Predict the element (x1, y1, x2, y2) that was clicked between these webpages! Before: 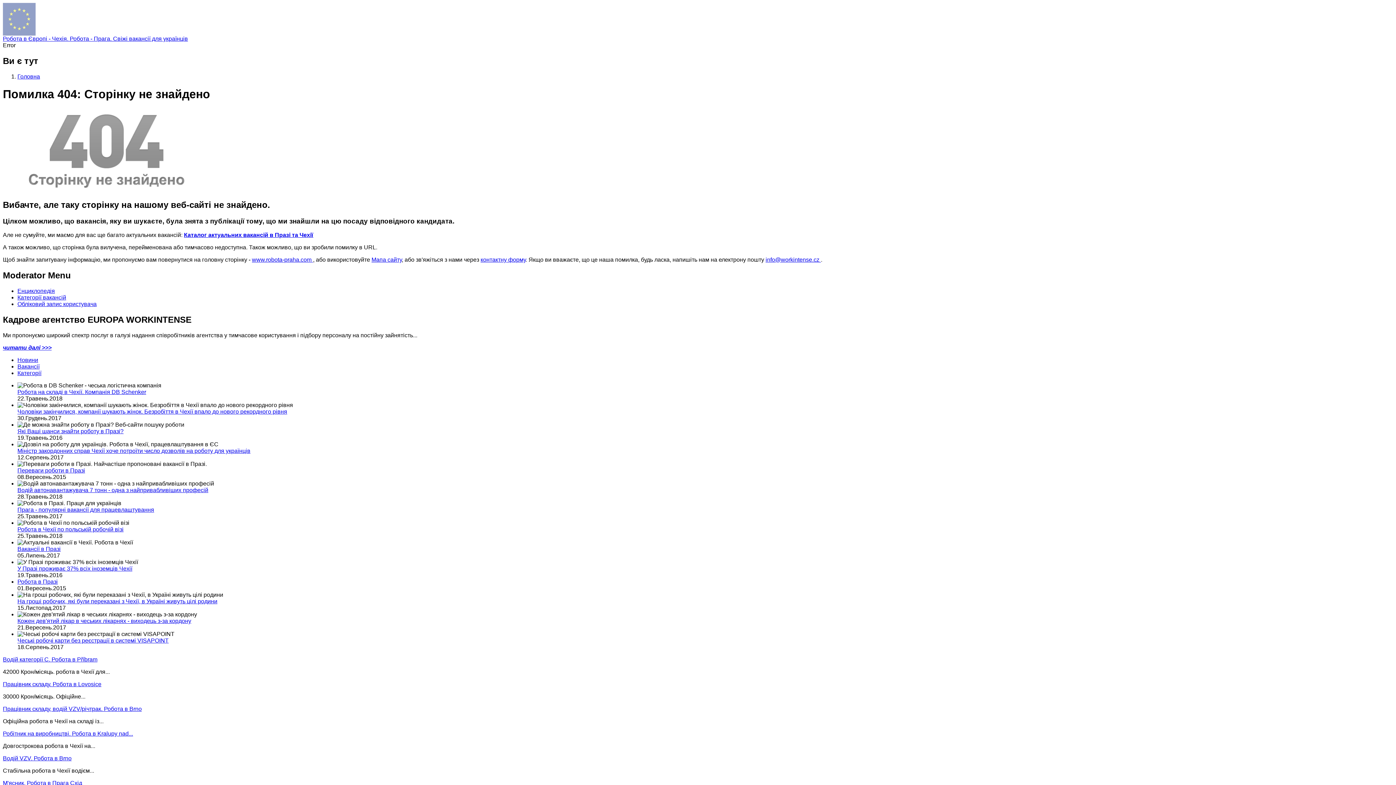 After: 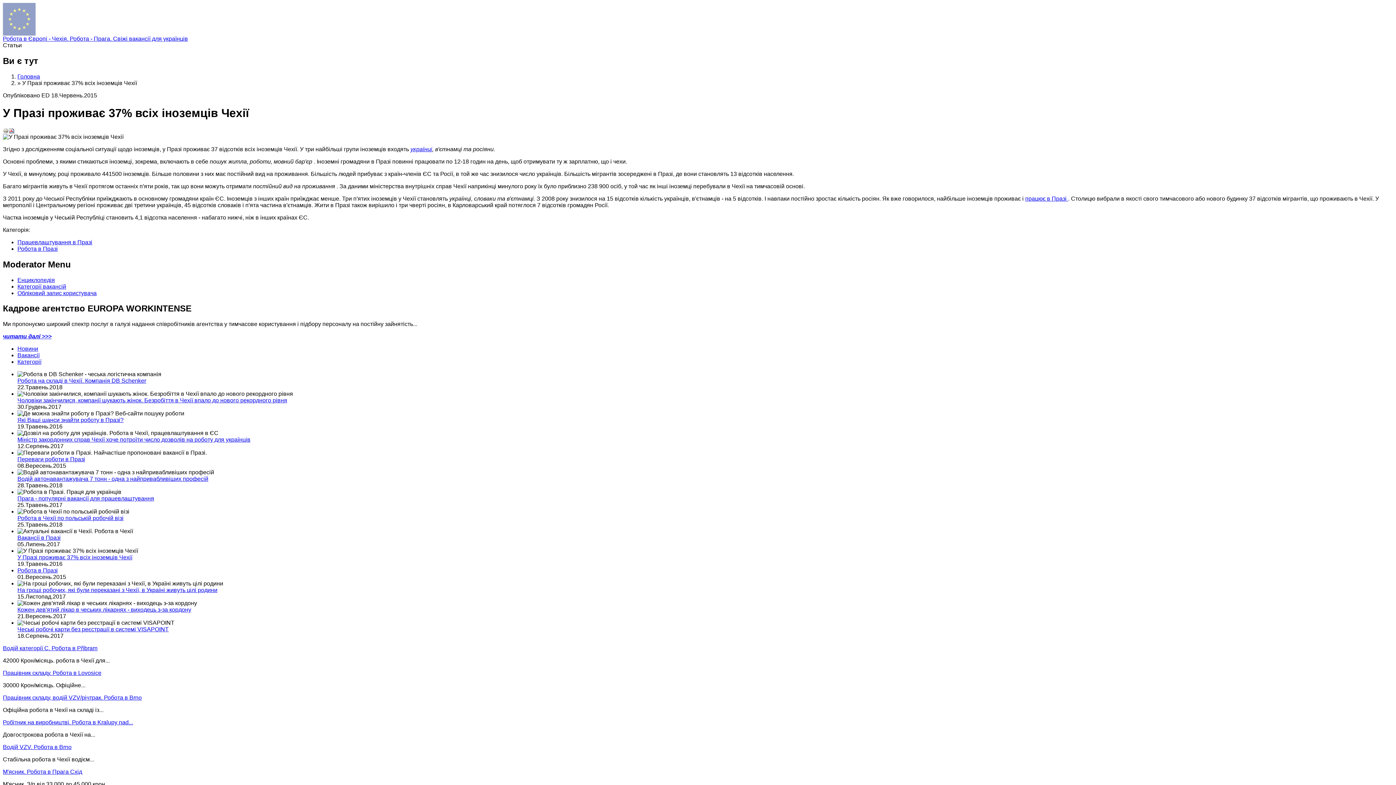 Action: label: У Празі проживає 37% всіх іноземців Чехії bbox: (17, 565, 132, 571)